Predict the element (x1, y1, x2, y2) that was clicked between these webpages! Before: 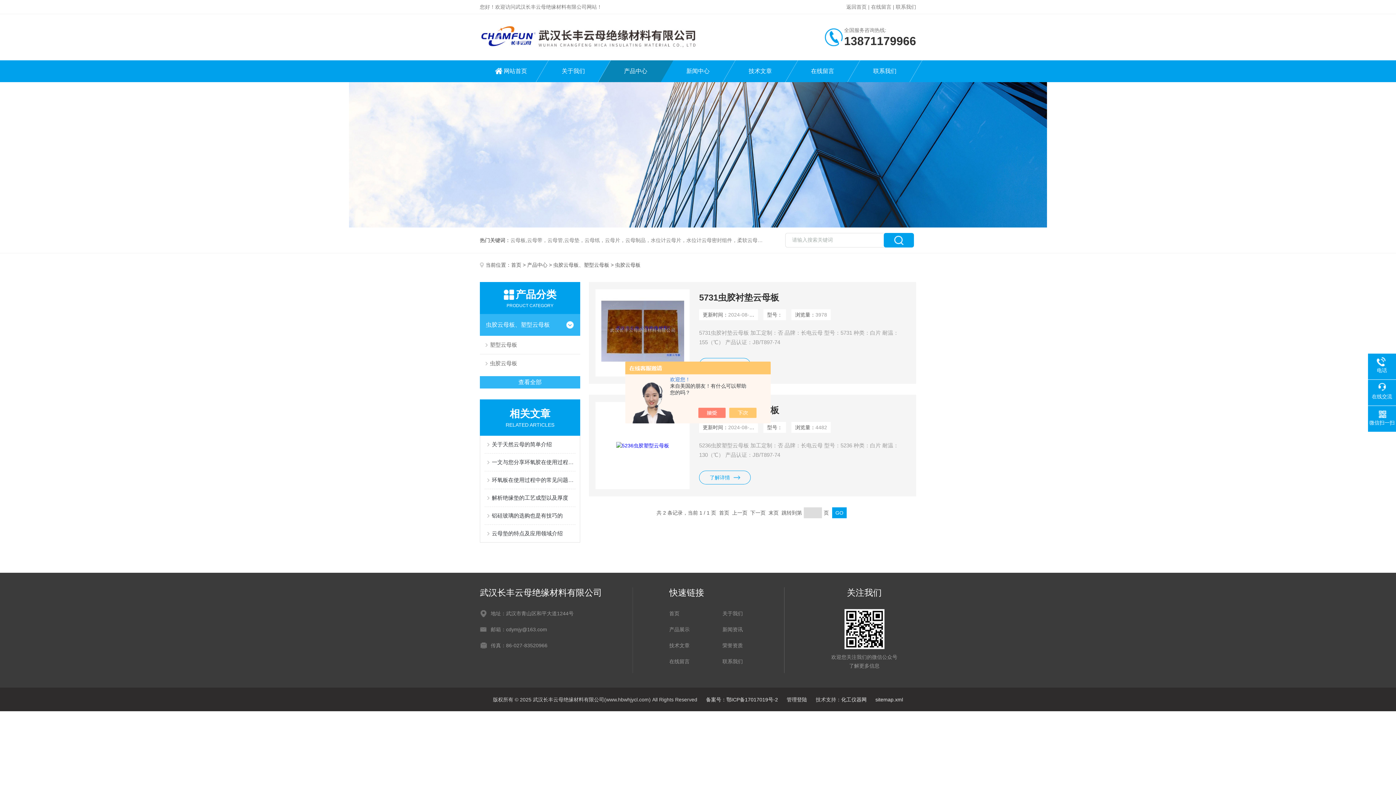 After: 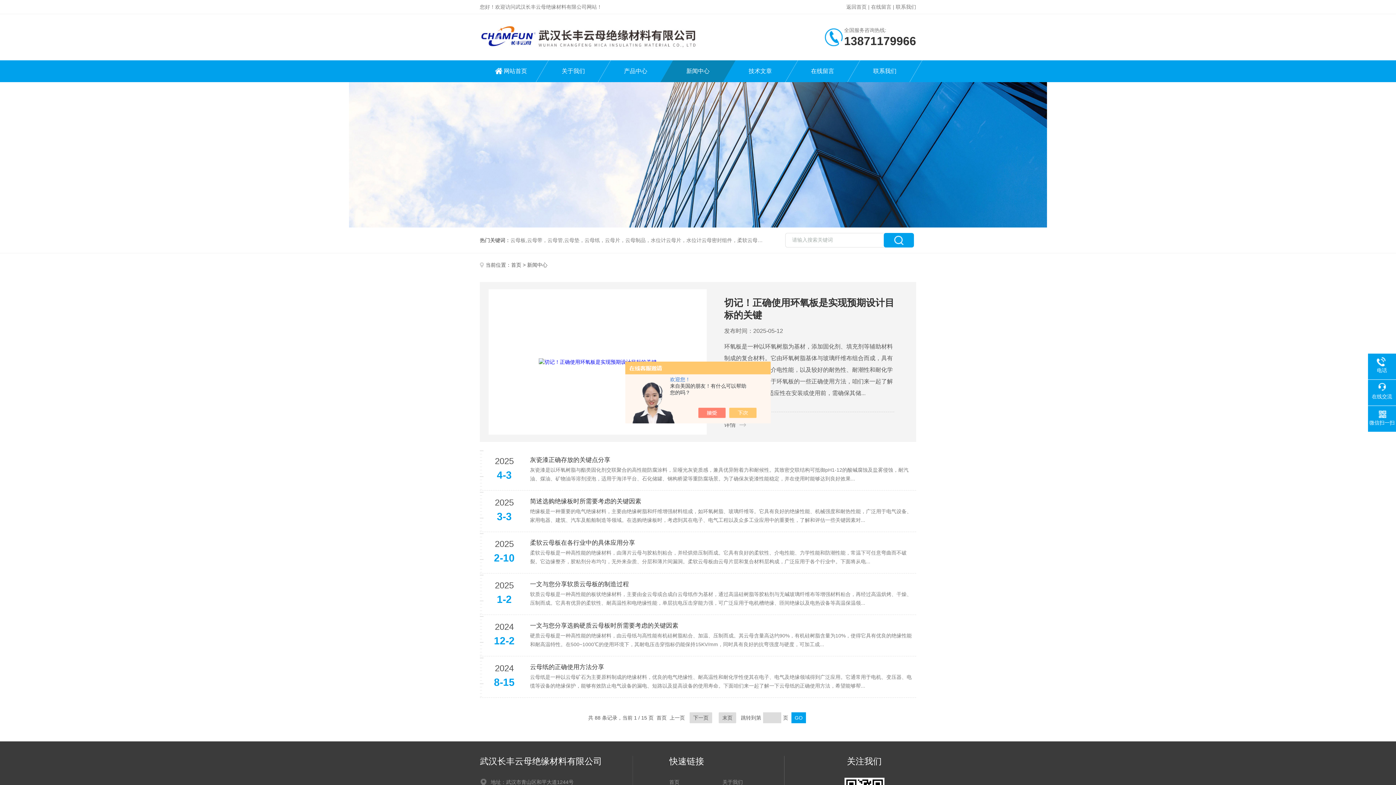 Action: bbox: (722, 625, 768, 634) label: 新闻资讯